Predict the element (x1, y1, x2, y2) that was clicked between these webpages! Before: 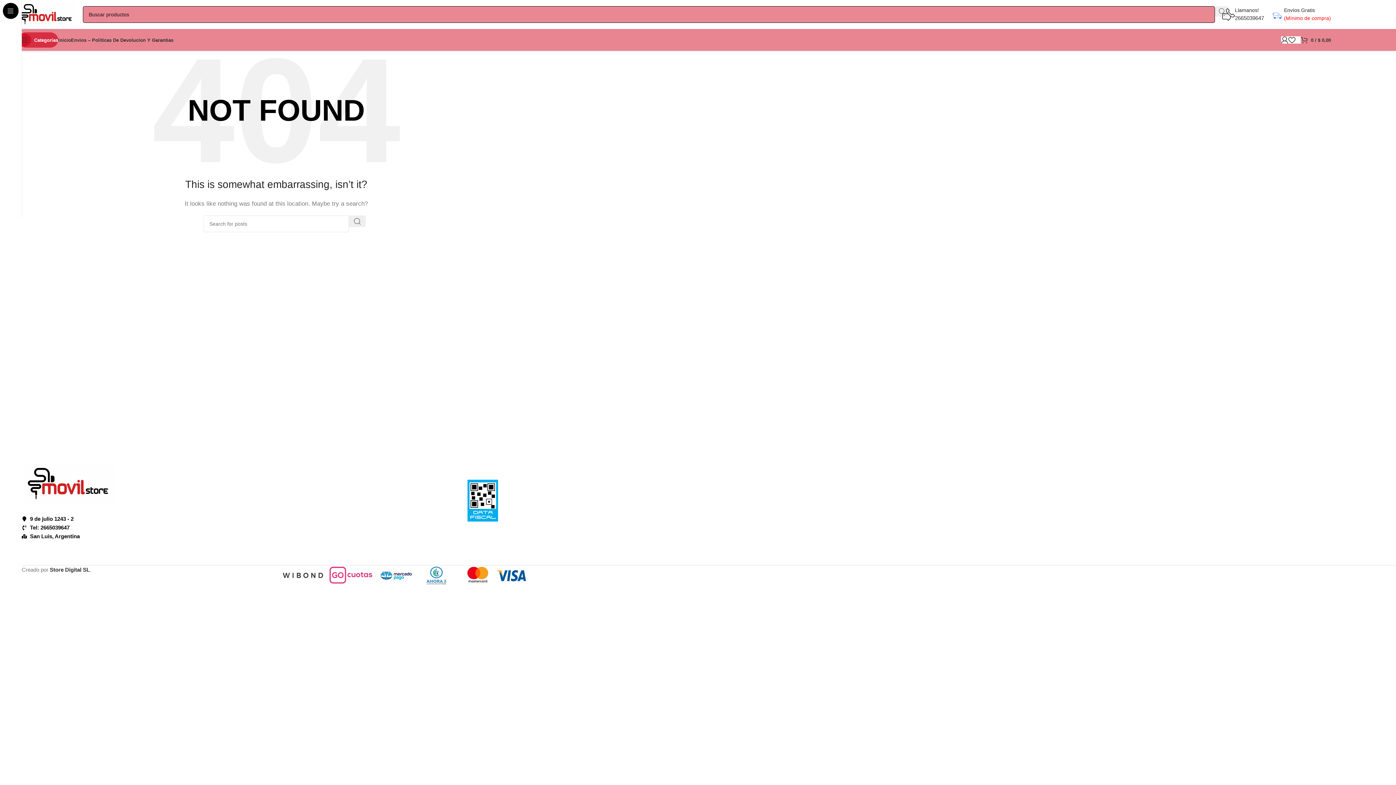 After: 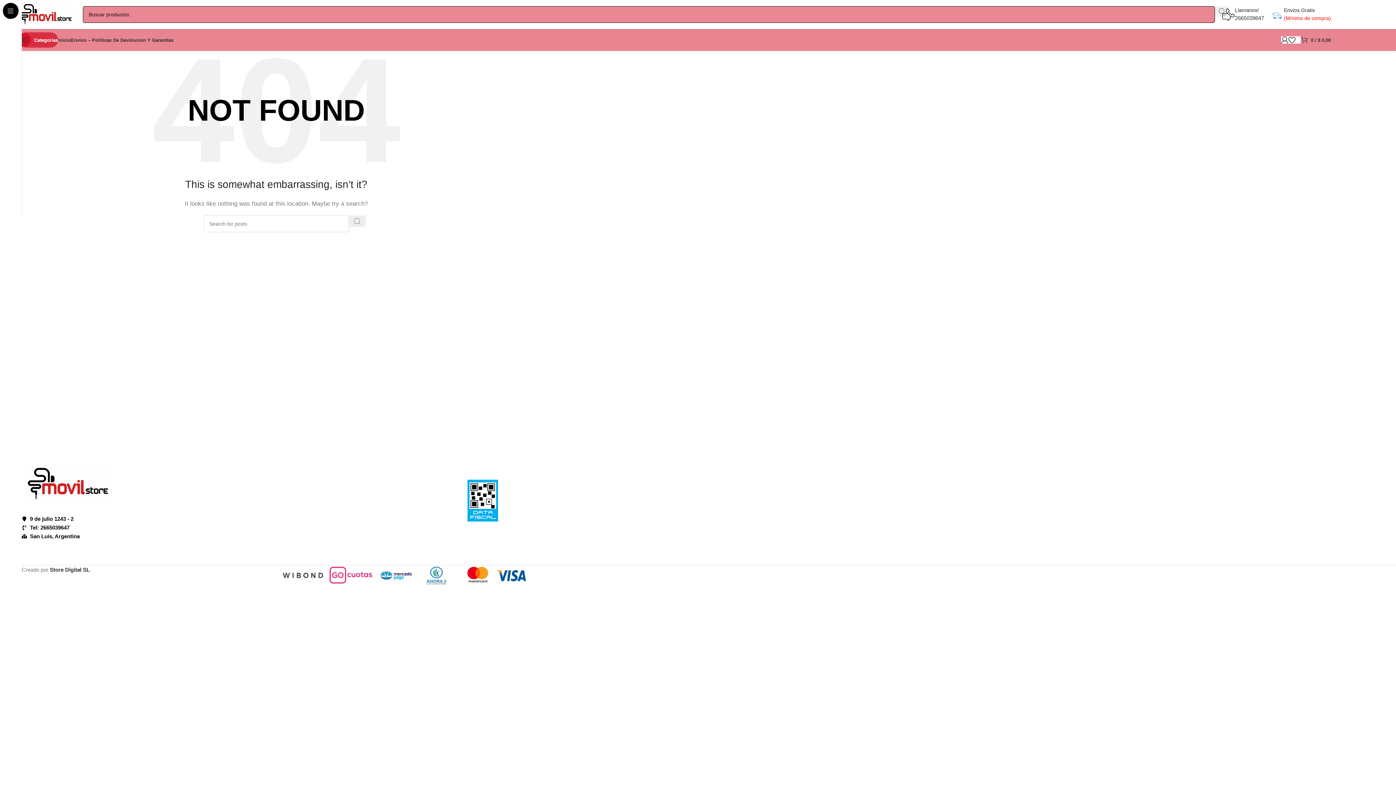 Action: label: Buscar  bbox: (349, 215, 365, 227)